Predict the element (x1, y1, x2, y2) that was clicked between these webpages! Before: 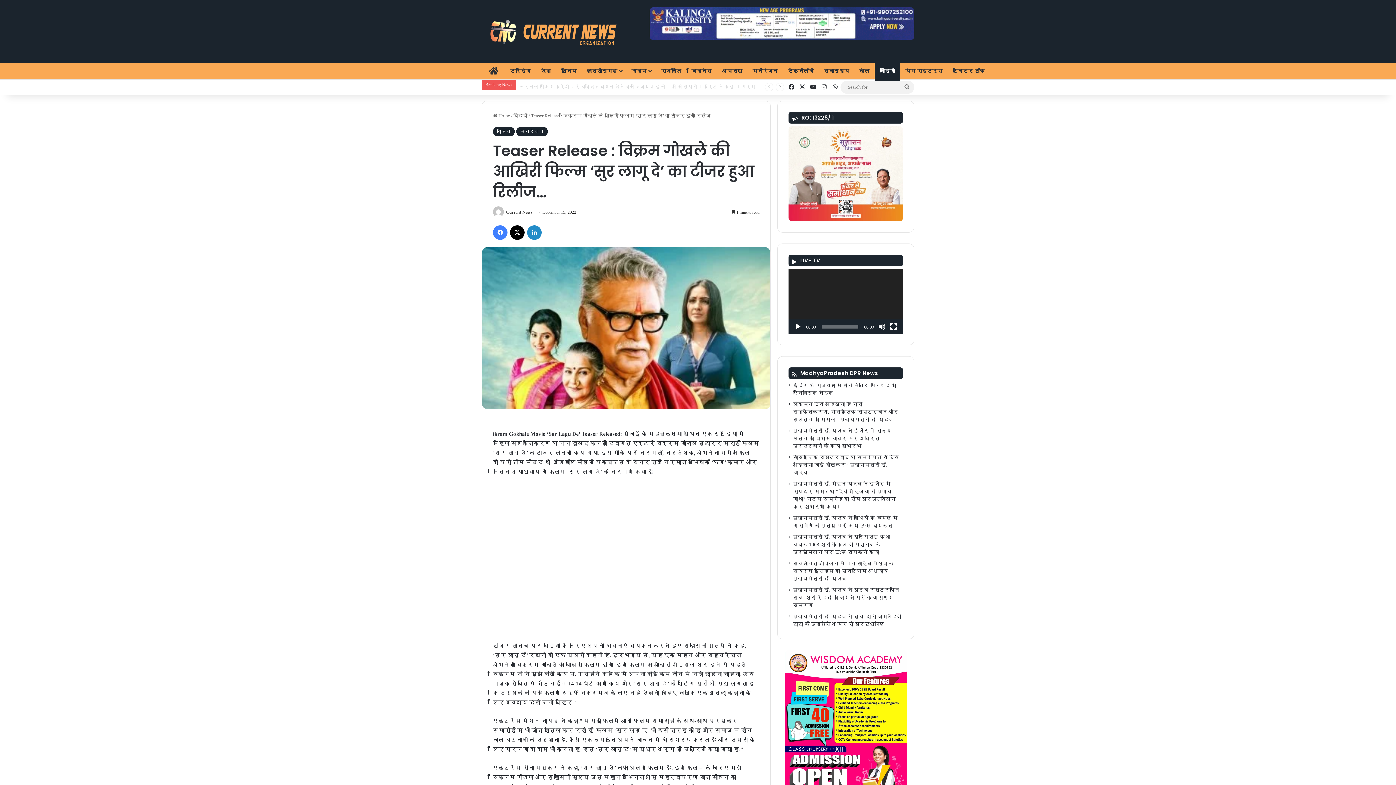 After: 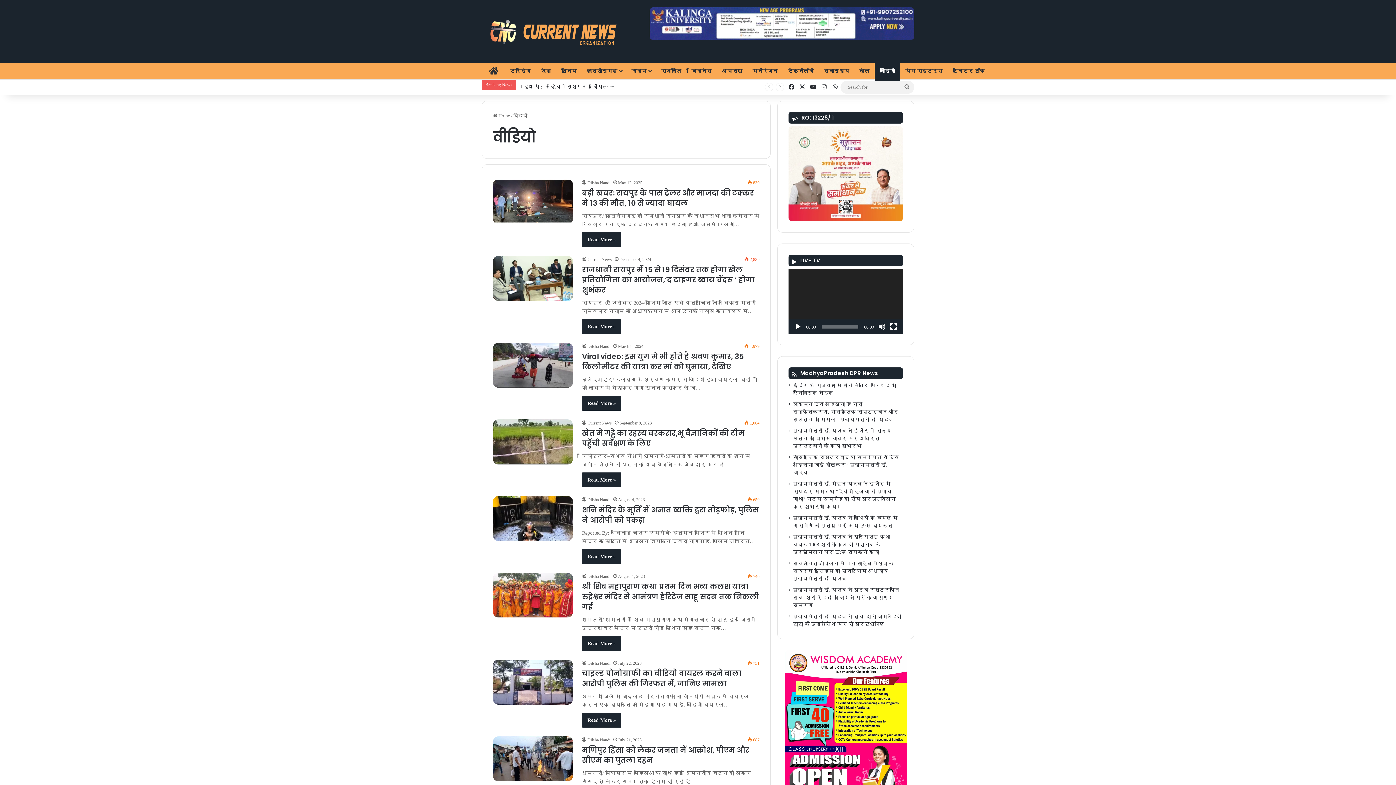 Action: bbox: (493, 126, 514, 136) label: वीडियो